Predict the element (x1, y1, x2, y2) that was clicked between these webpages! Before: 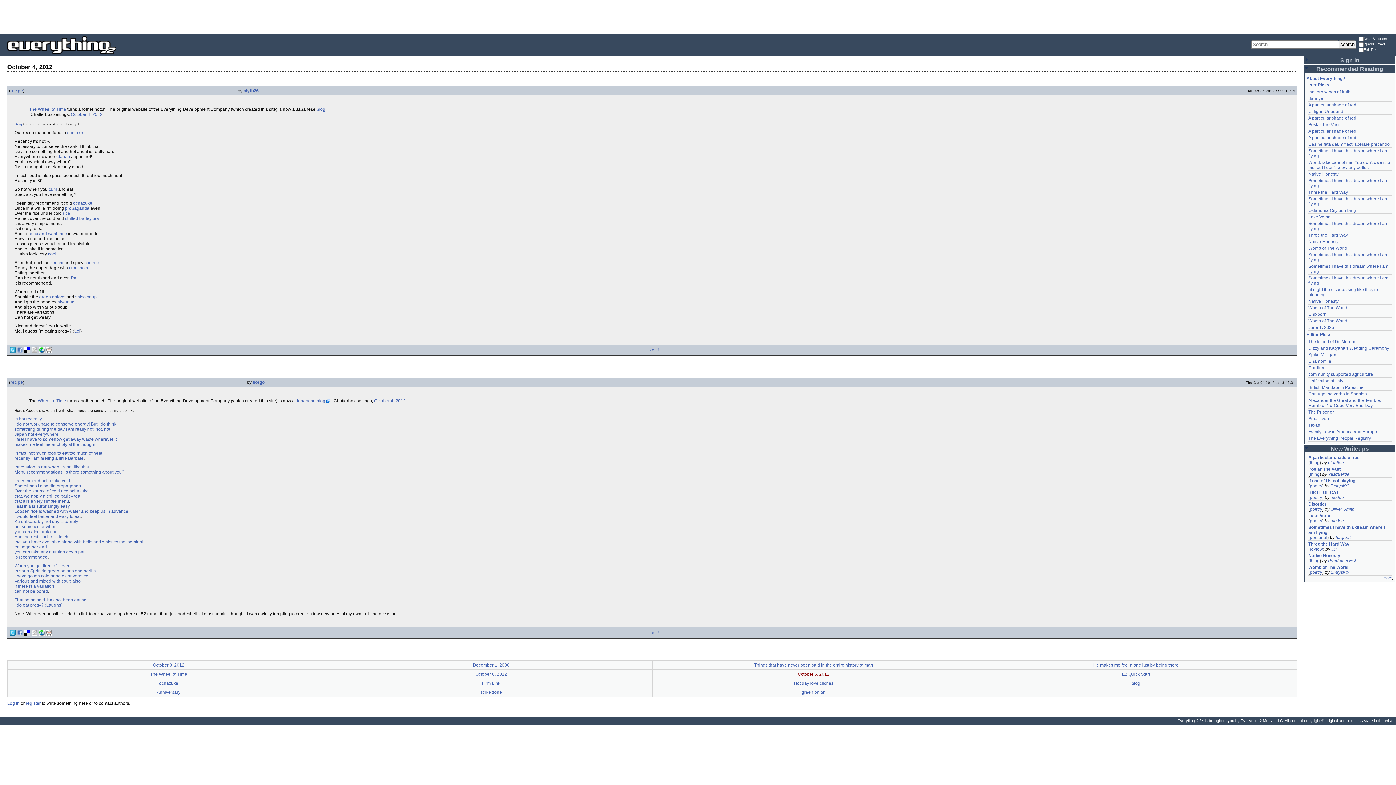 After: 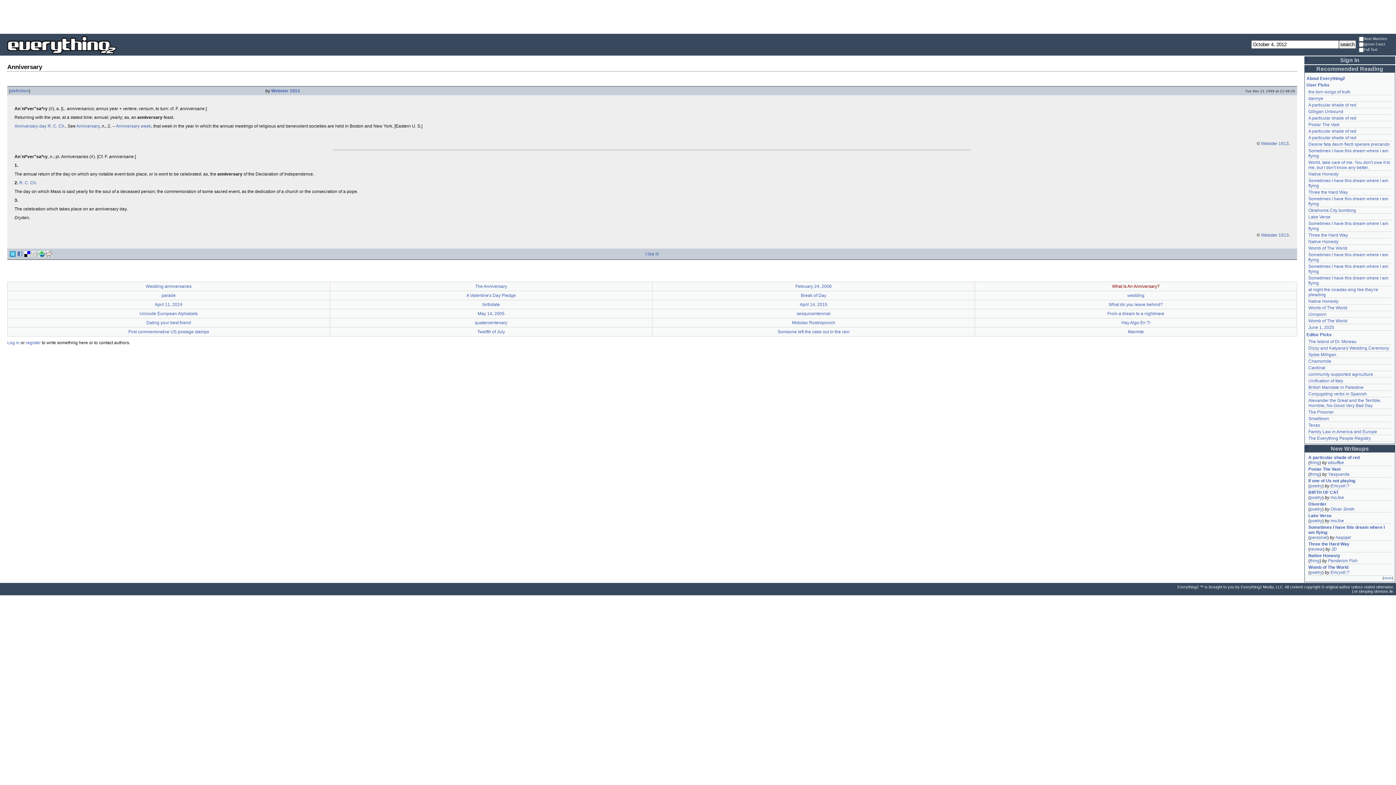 Action: bbox: (156, 690, 180, 695) label: Anniversary